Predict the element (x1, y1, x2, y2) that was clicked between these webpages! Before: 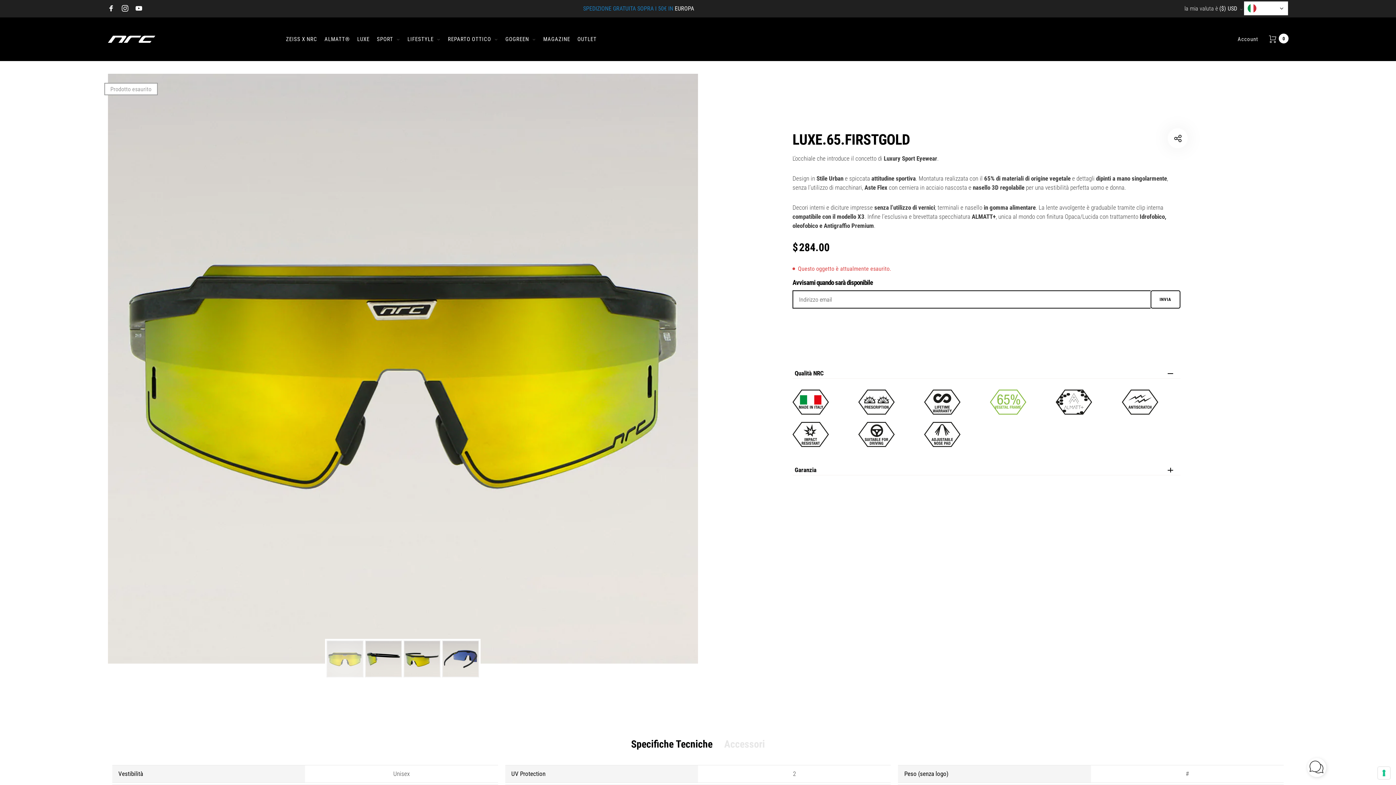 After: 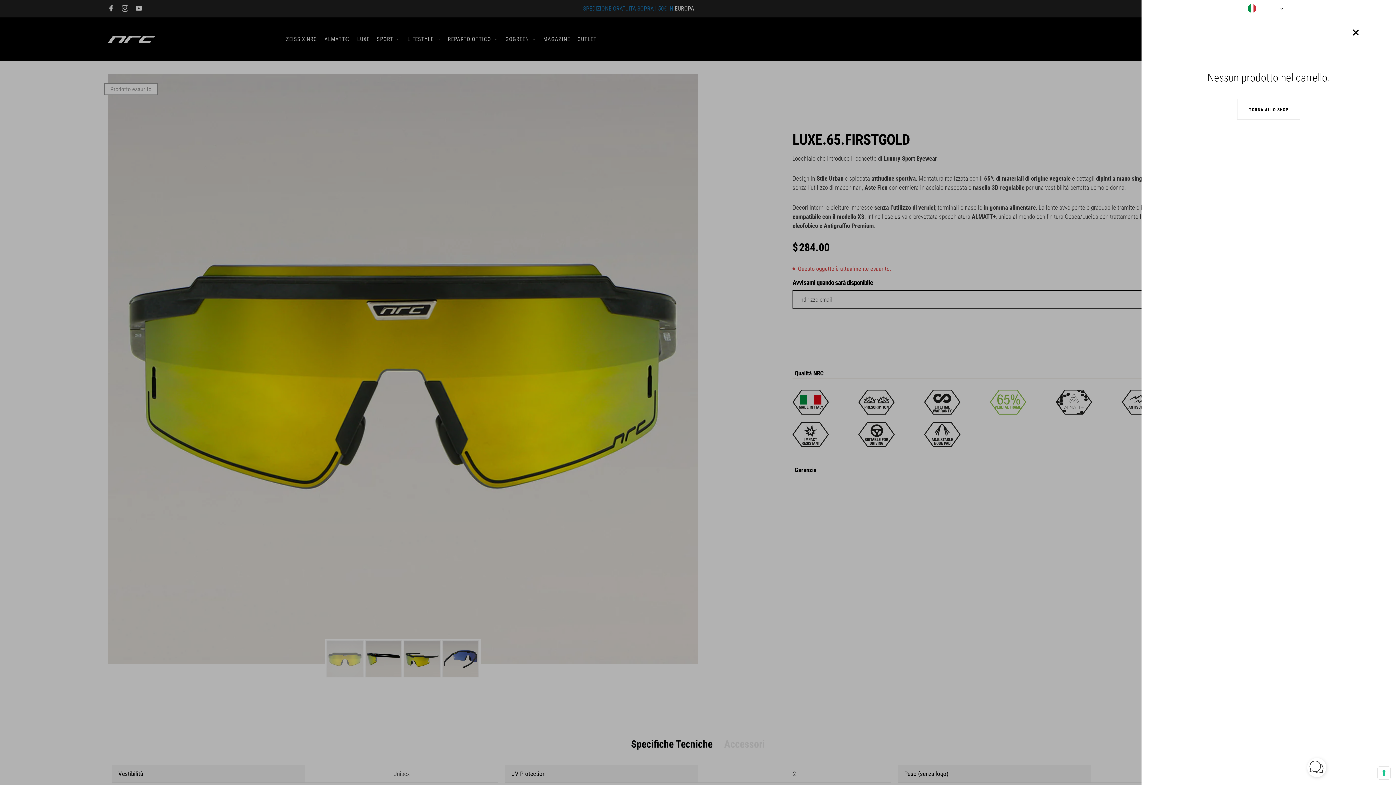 Action: label: 0 bbox: (1269, 32, 1288, 46)